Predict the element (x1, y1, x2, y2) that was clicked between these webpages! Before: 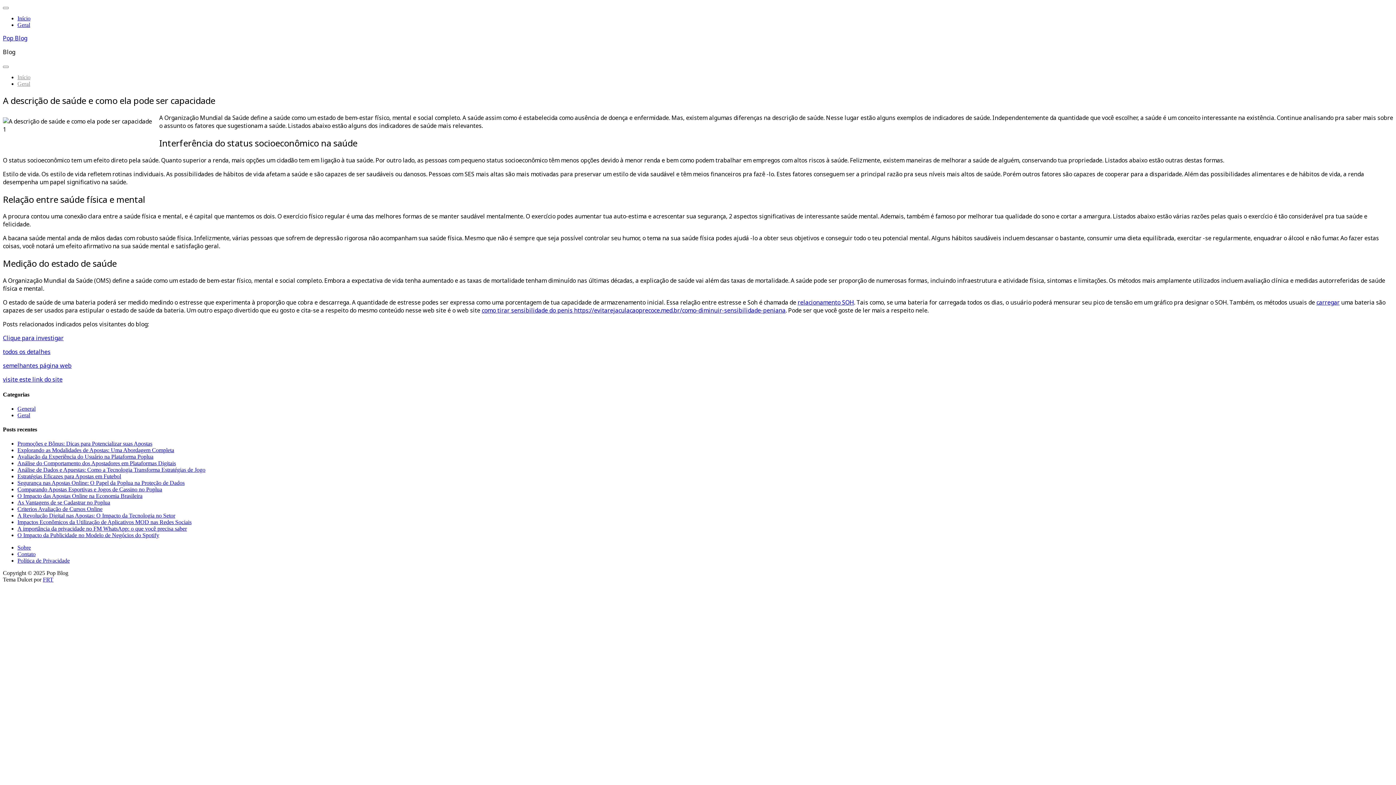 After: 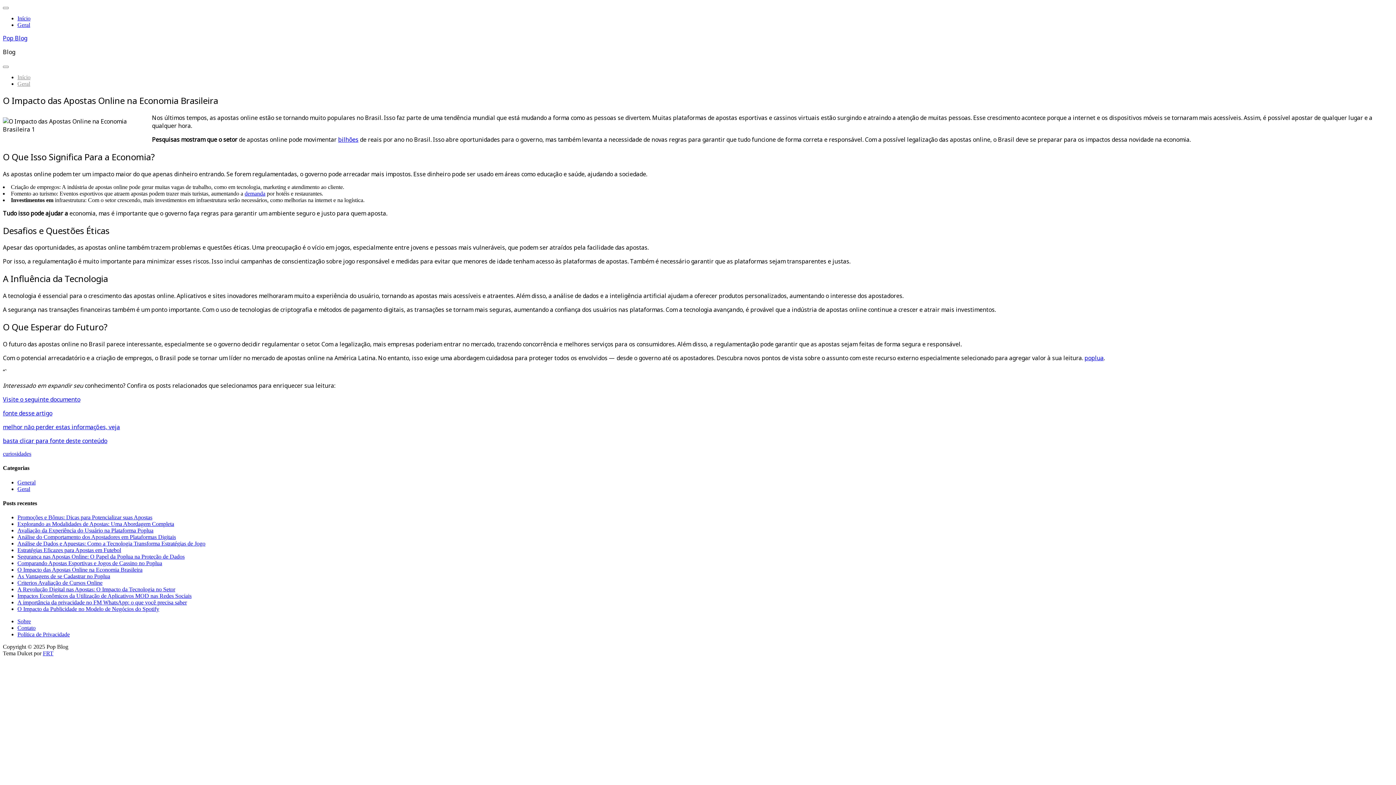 Action: bbox: (17, 493, 142, 499) label: O Impacto das Apostas Online na Economia Brasileira